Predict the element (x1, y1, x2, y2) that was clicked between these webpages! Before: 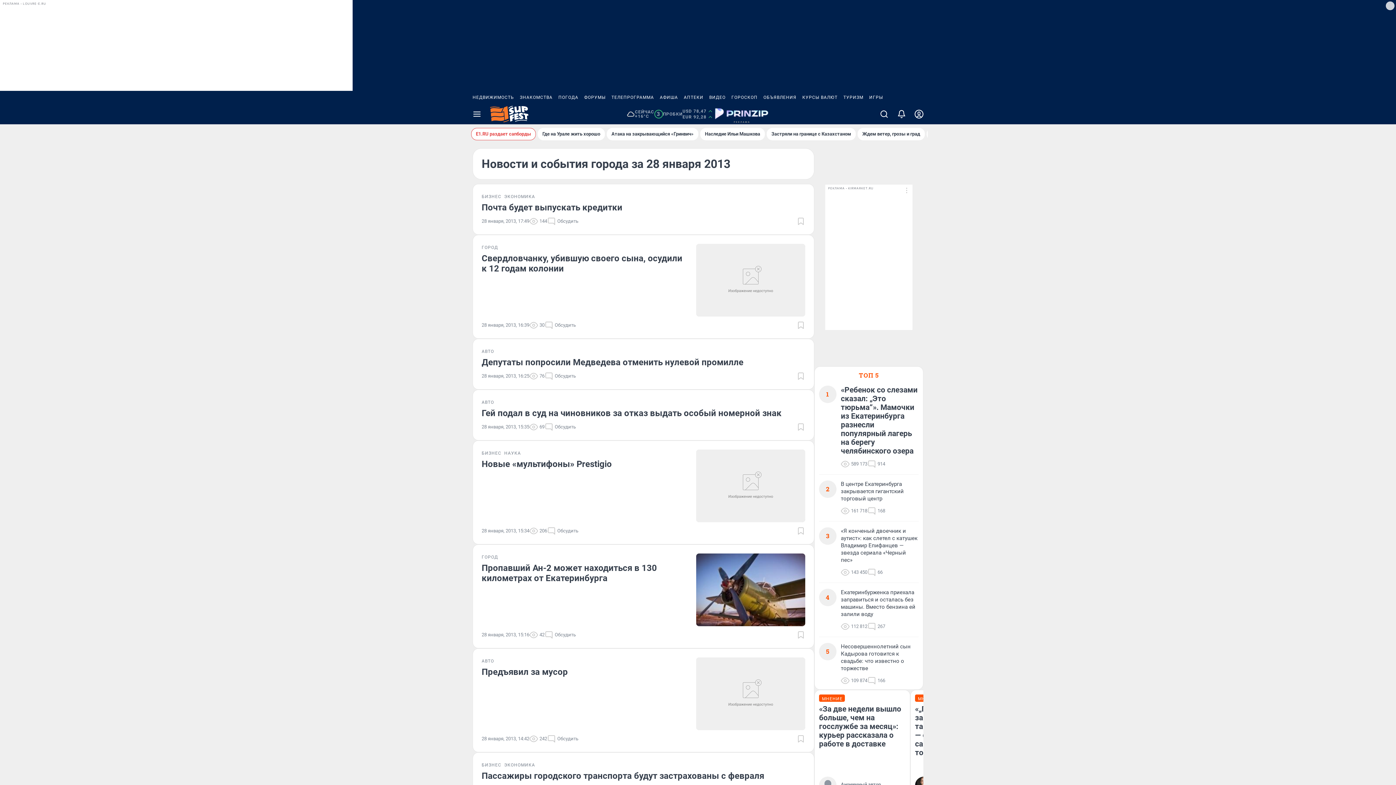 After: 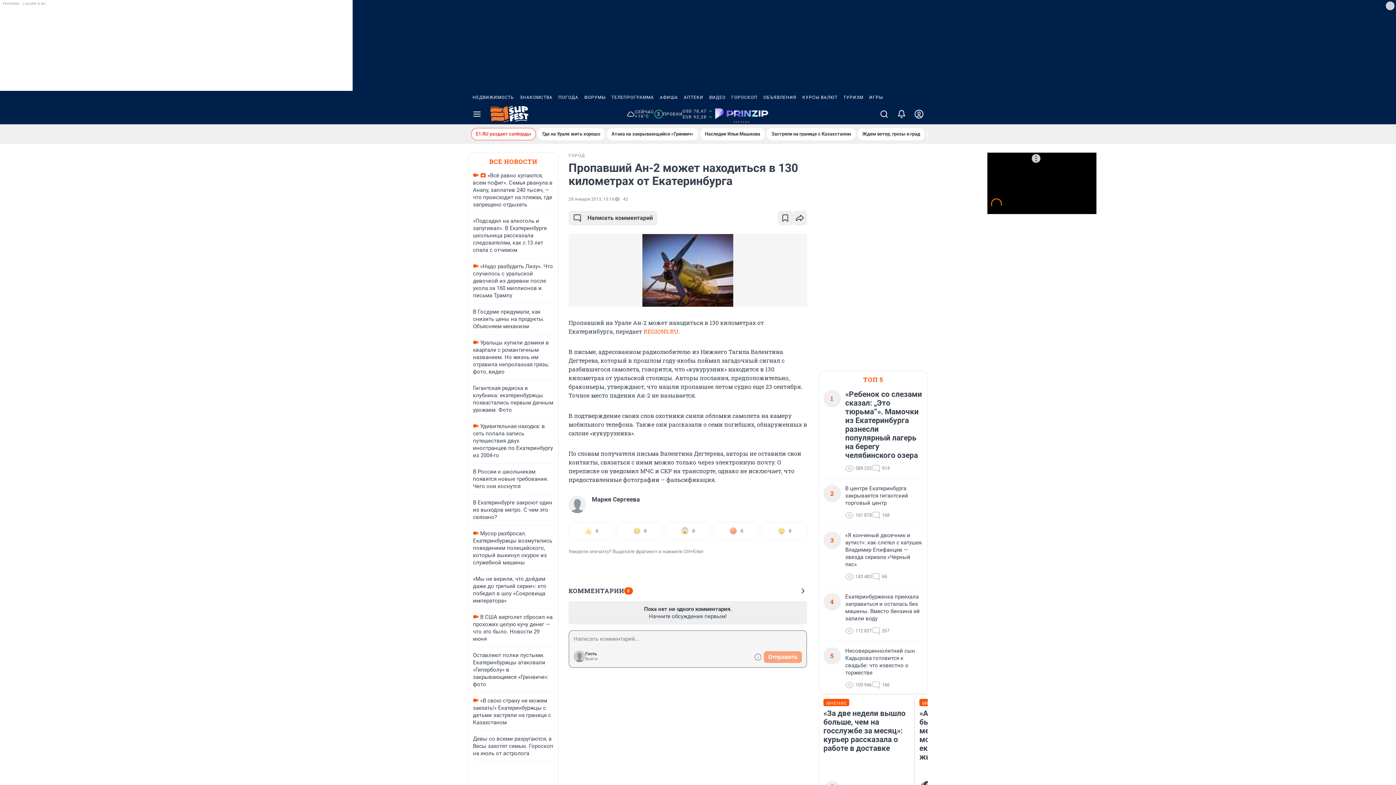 Action: label: Пропавший Ан-2 может находиться в 130 километрах от Екатеринбурга bbox: (481, 563, 687, 583)